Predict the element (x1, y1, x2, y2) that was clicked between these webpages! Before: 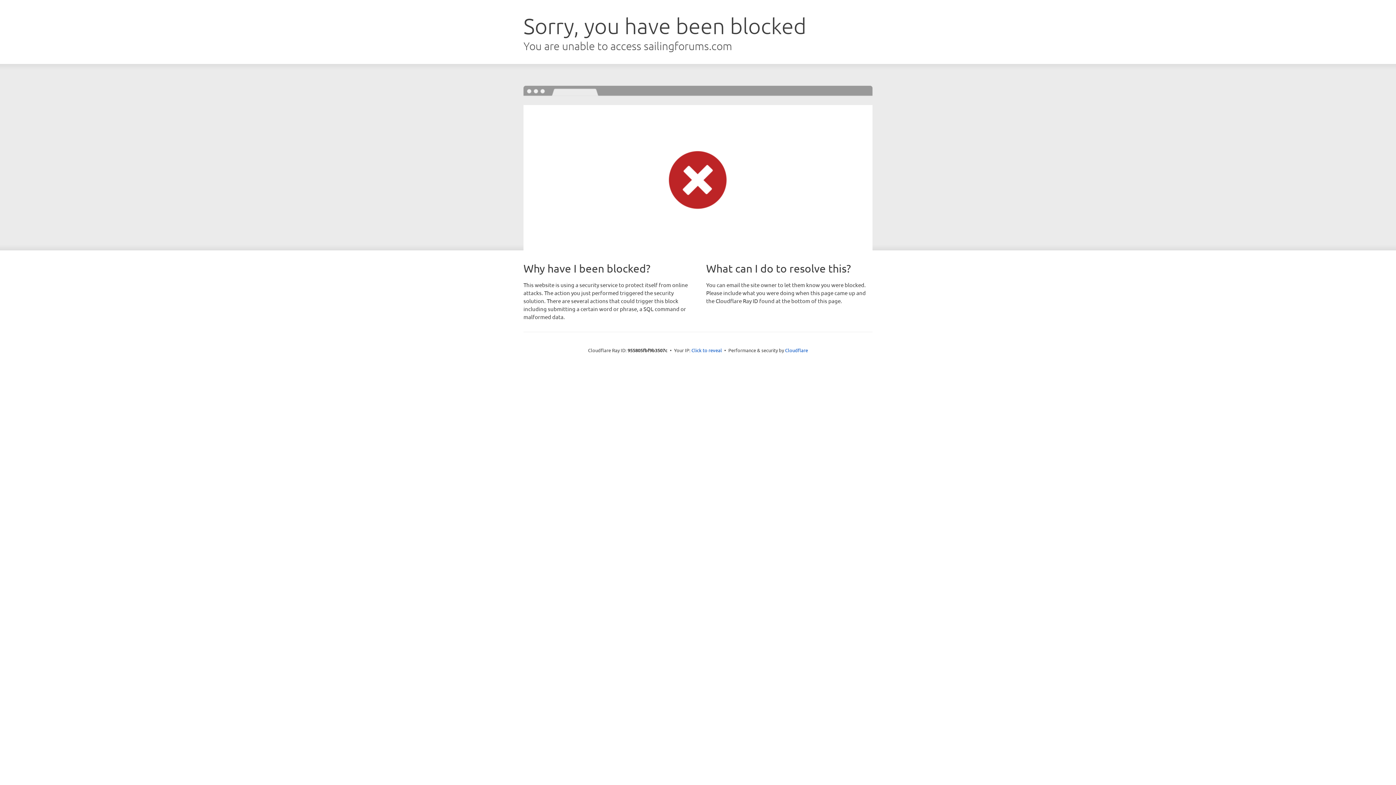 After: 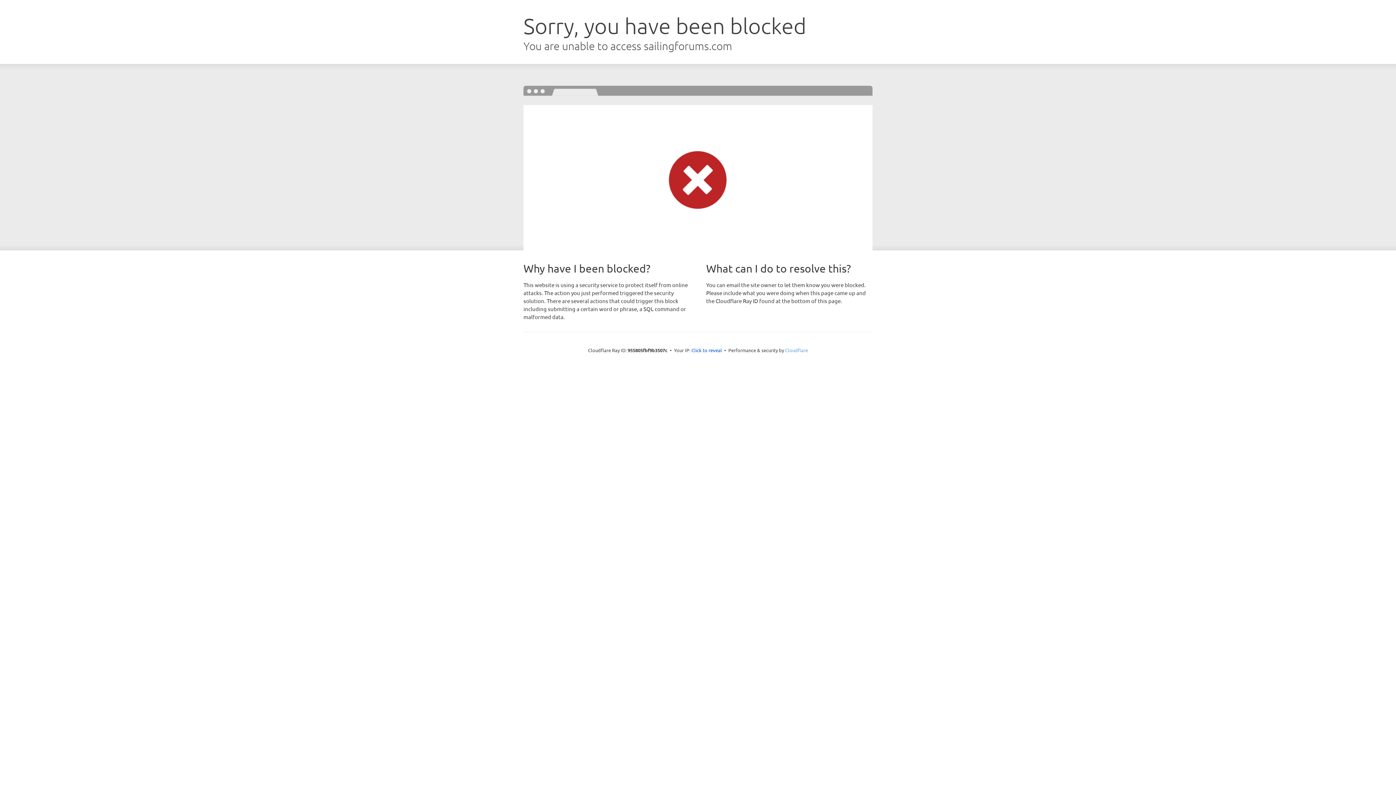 Action: bbox: (785, 347, 808, 353) label: Cloudflare